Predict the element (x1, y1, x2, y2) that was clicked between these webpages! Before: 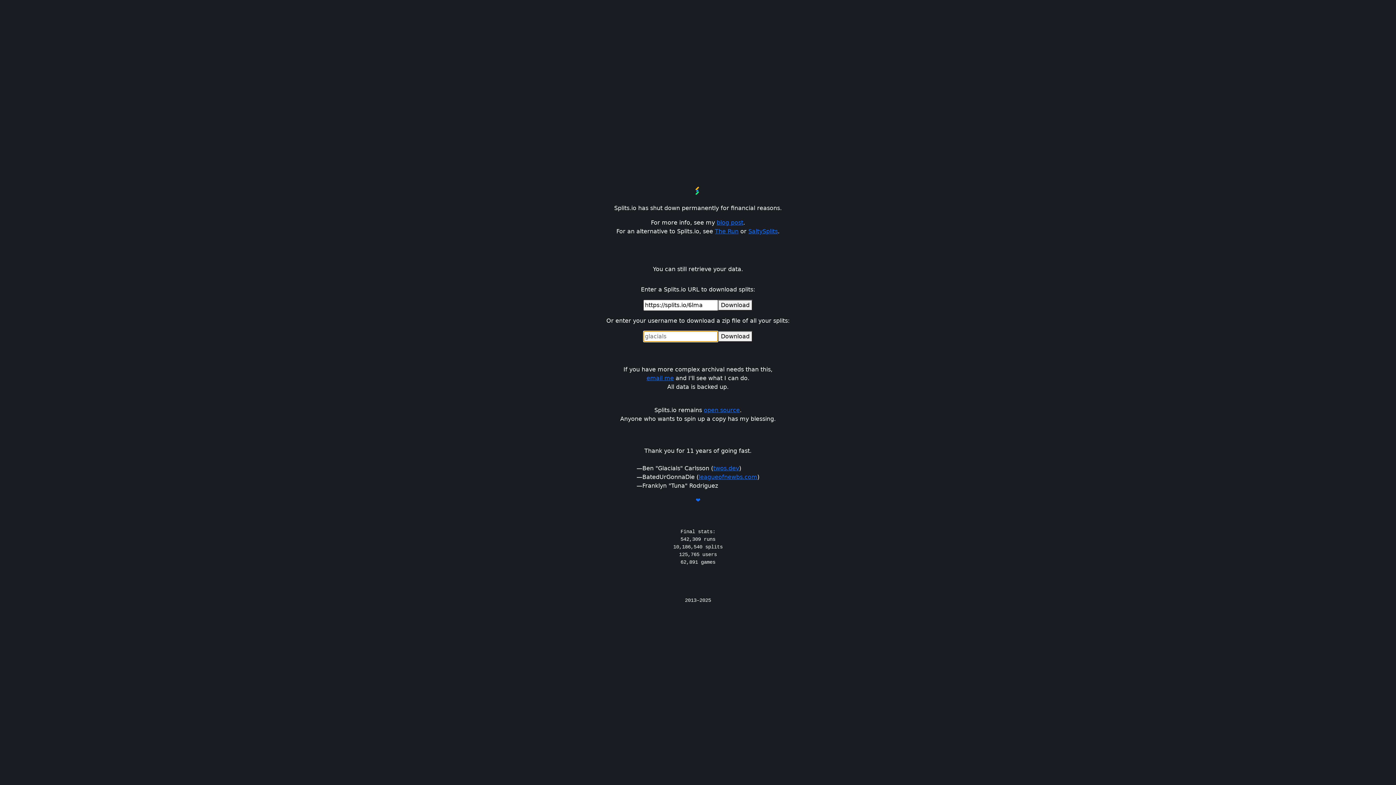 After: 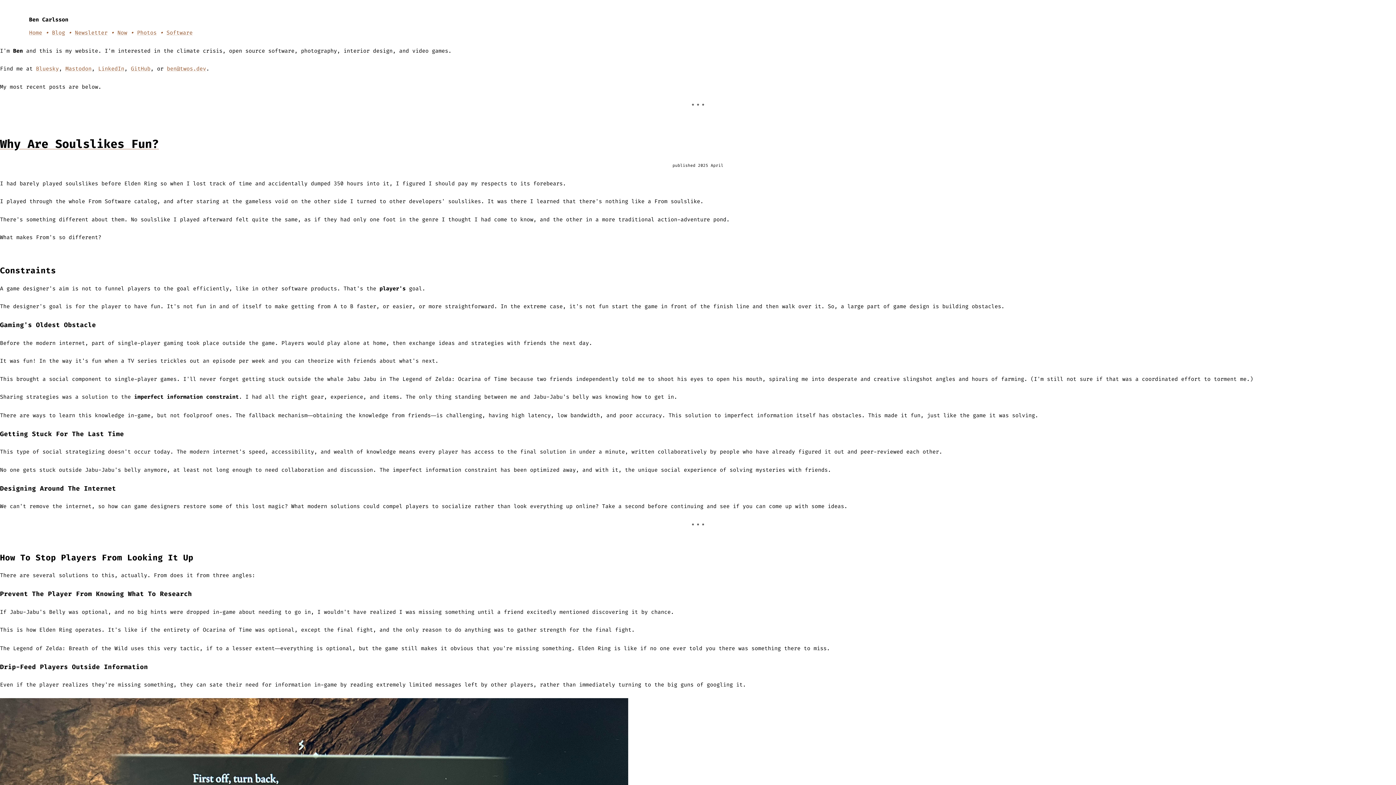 Action: label: twos.dev bbox: (713, 465, 739, 472)